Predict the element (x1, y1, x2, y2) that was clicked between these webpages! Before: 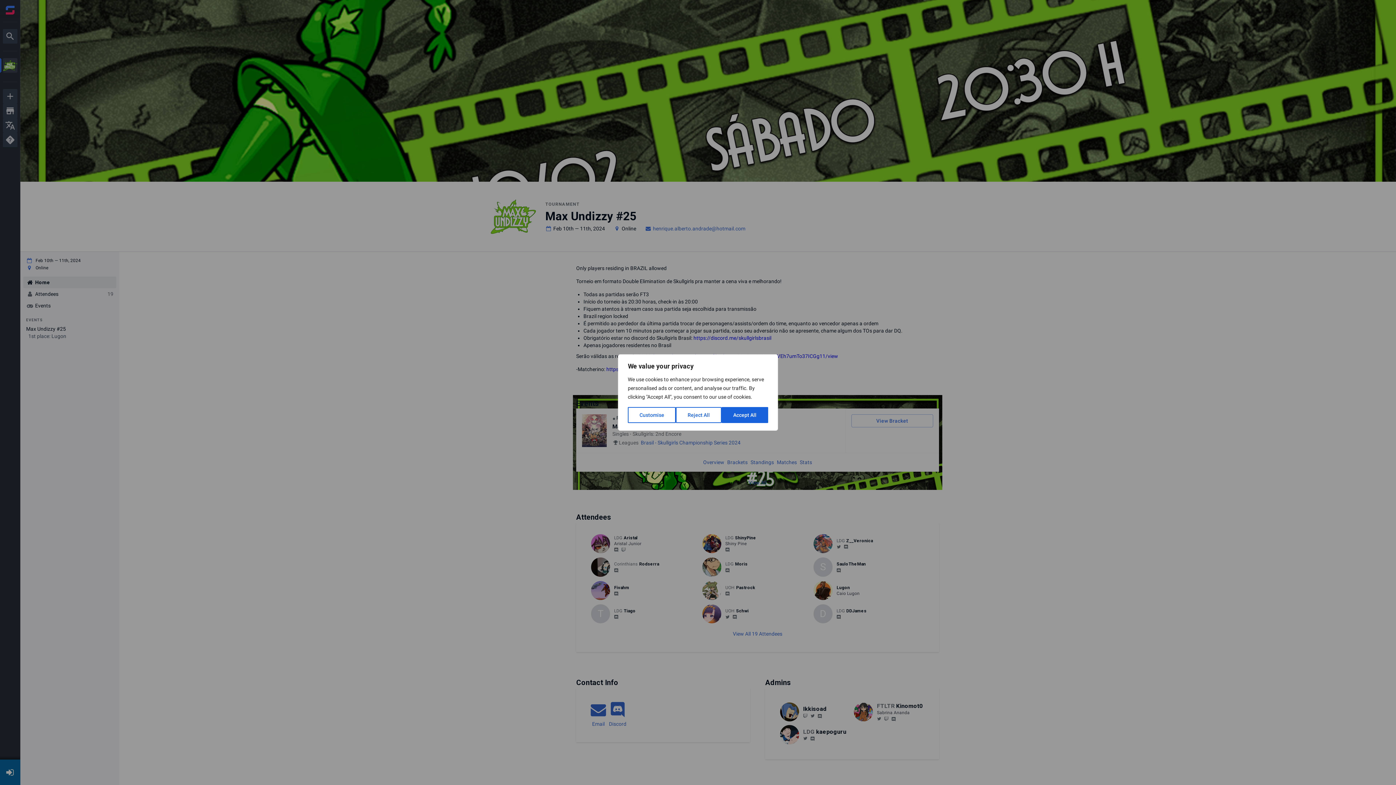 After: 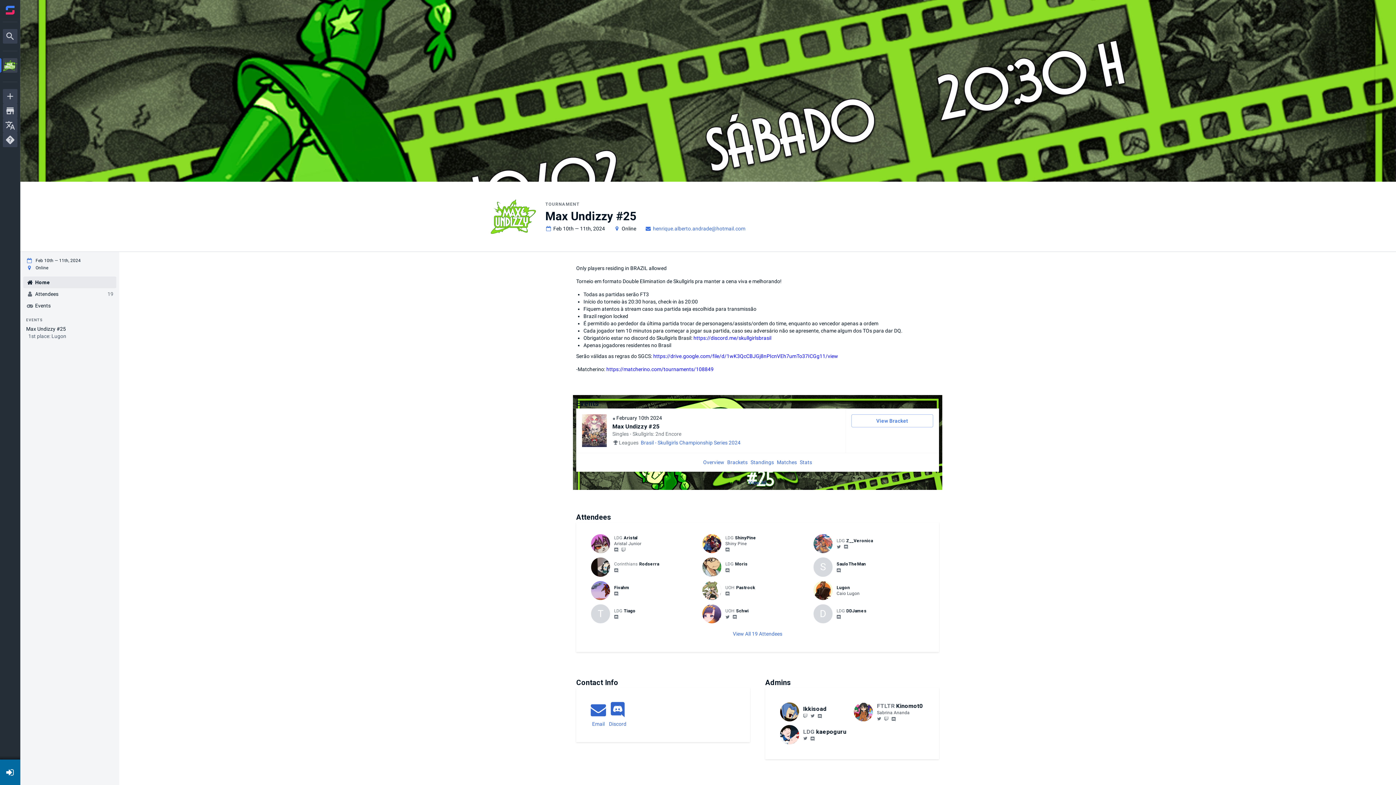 Action: label: Accept All bbox: (721, 407, 768, 423)